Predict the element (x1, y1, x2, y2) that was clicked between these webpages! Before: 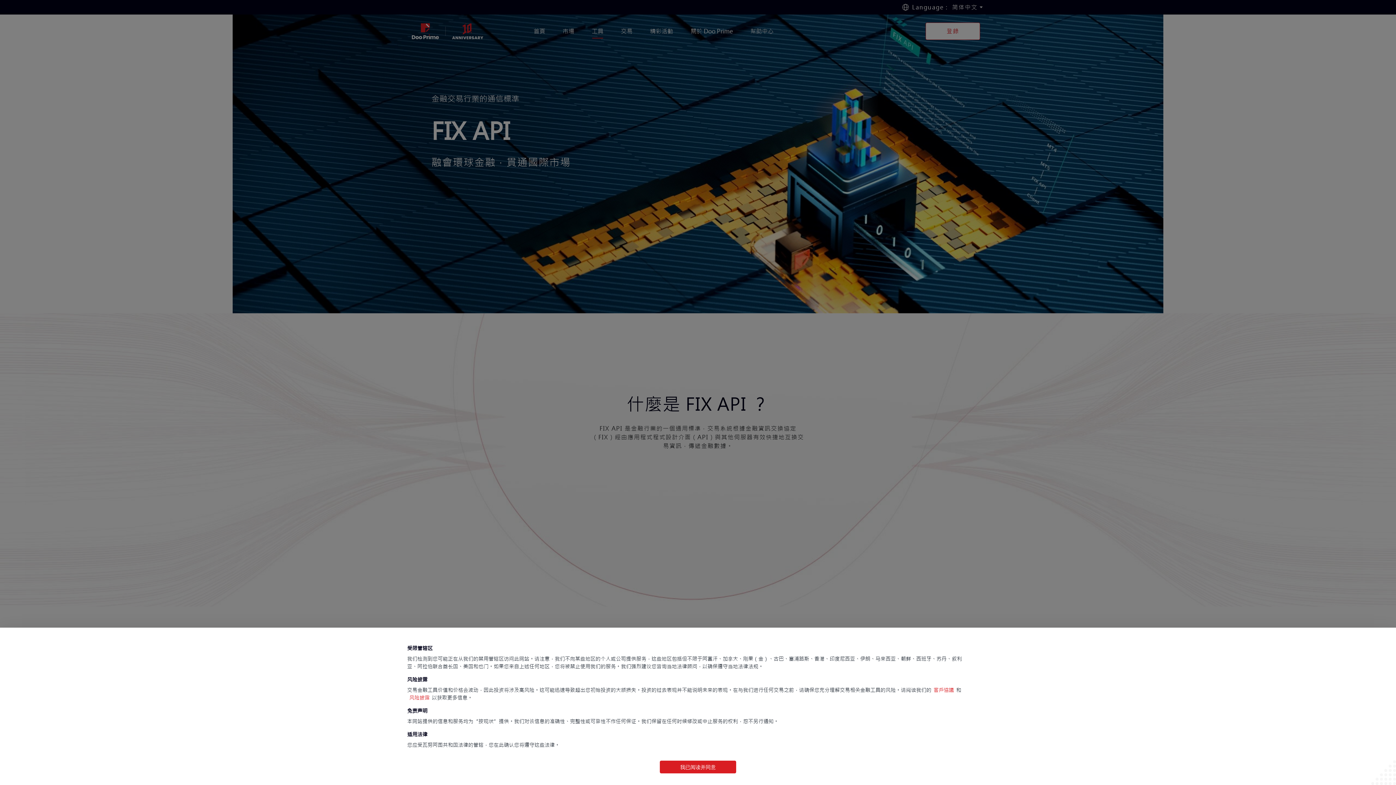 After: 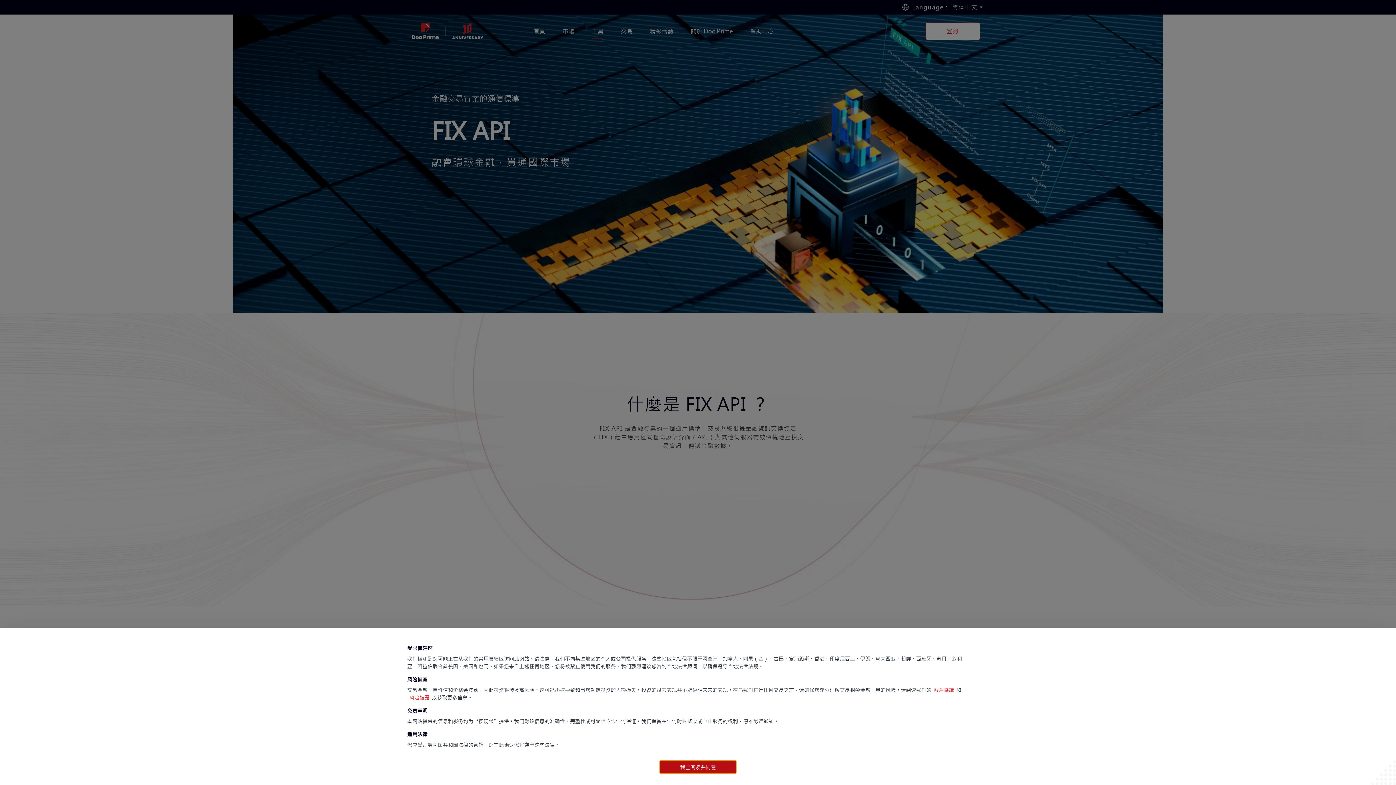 Action: bbox: (660, 761, 736, 773) label: 我已阅读并同意